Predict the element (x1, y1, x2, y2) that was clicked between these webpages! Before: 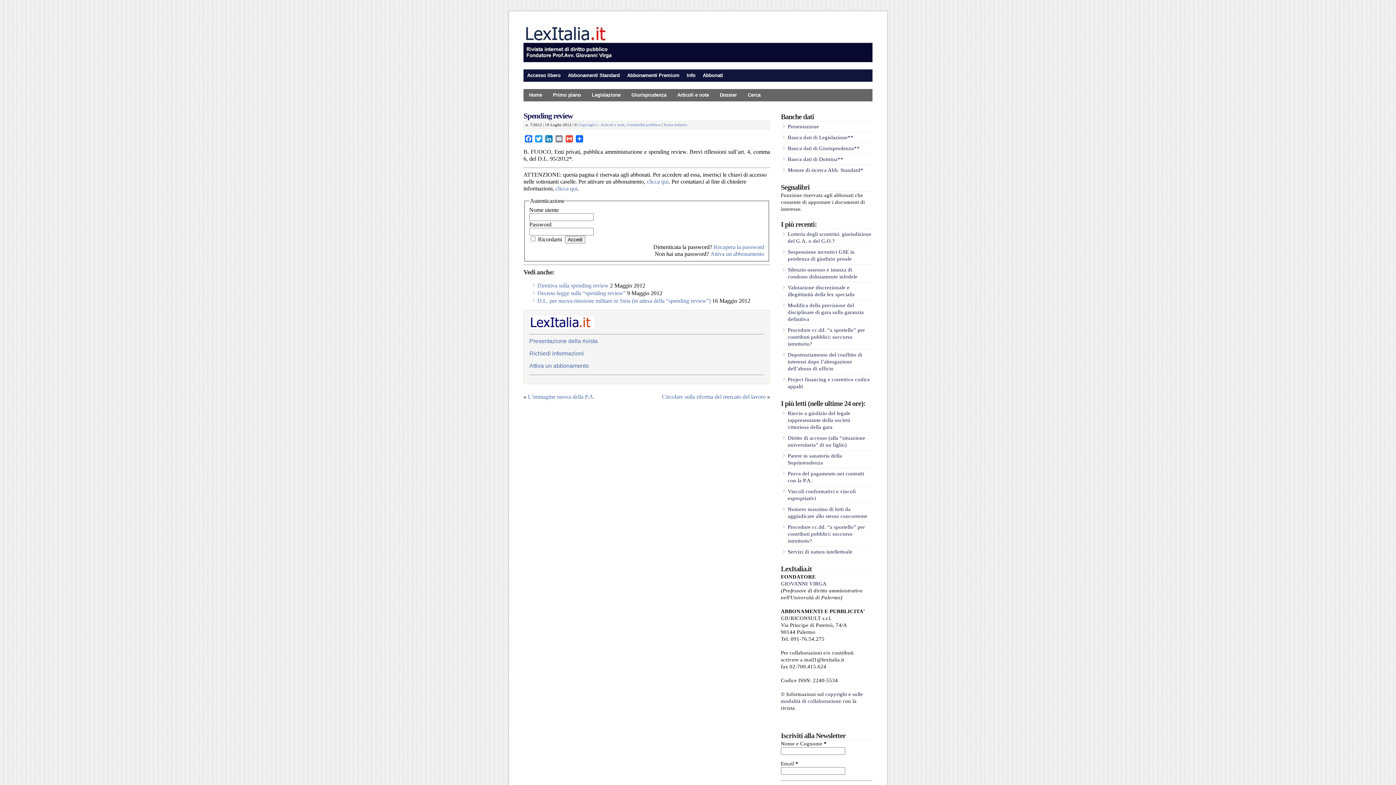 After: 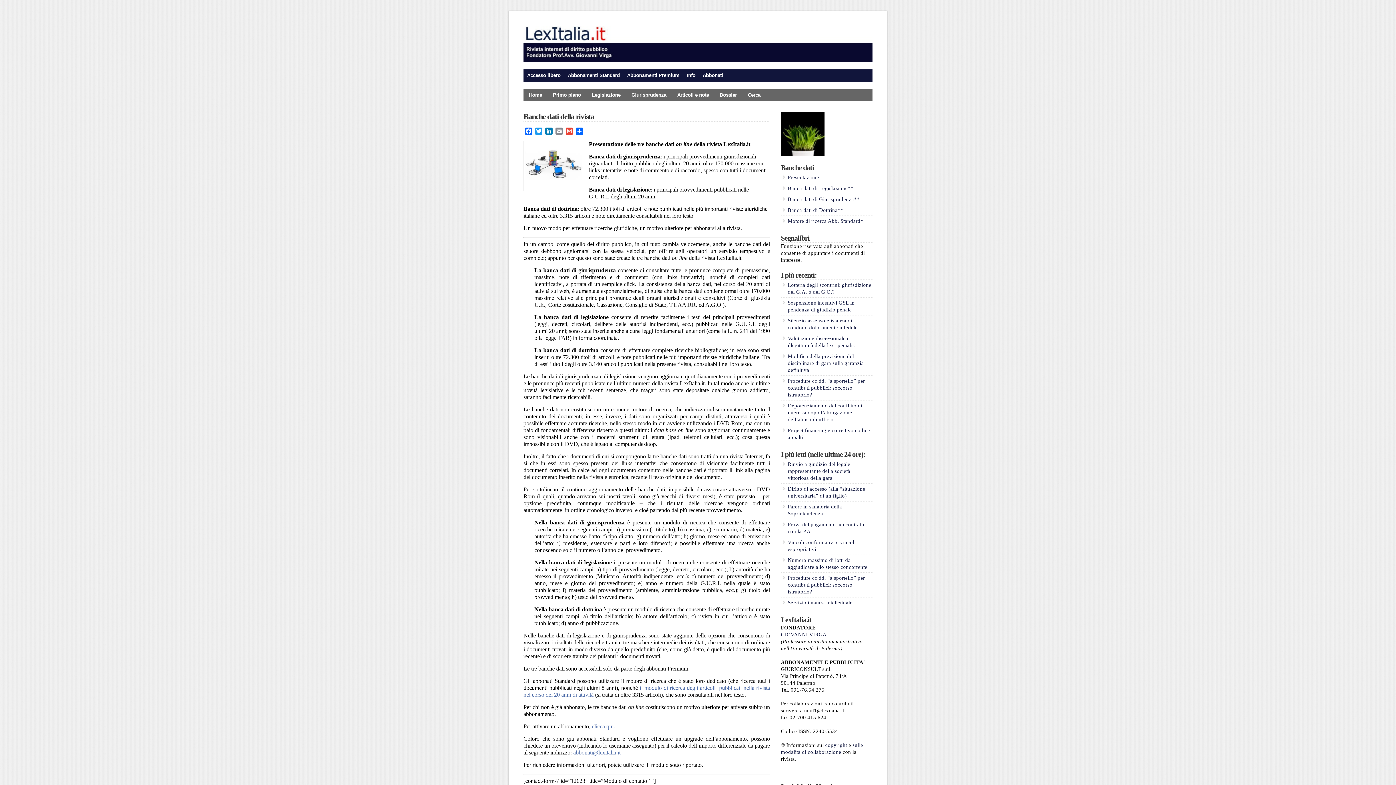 Action: bbox: (788, 123, 819, 129) label: Presentazione